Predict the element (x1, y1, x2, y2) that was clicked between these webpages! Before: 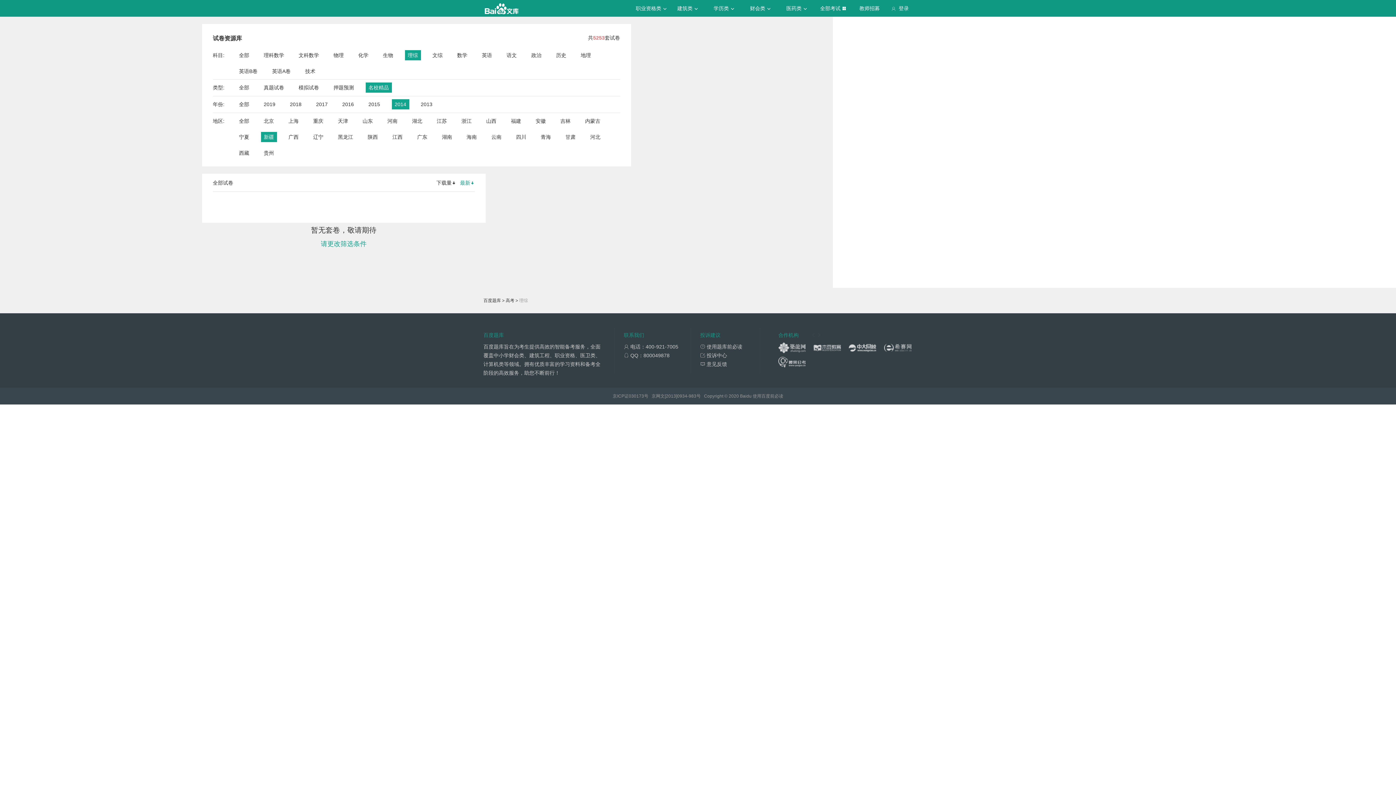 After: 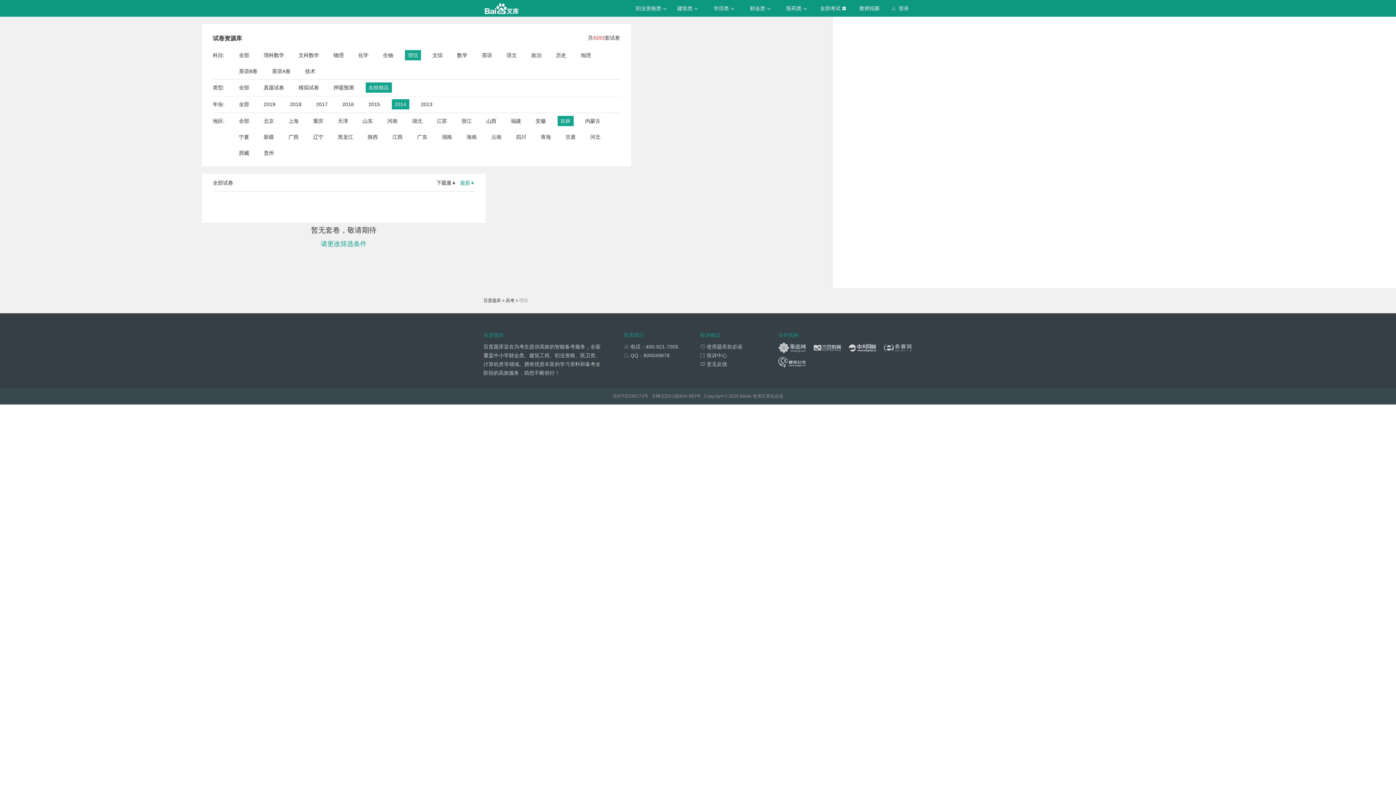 Action: label: 吉林 bbox: (560, 116, 570, 126)